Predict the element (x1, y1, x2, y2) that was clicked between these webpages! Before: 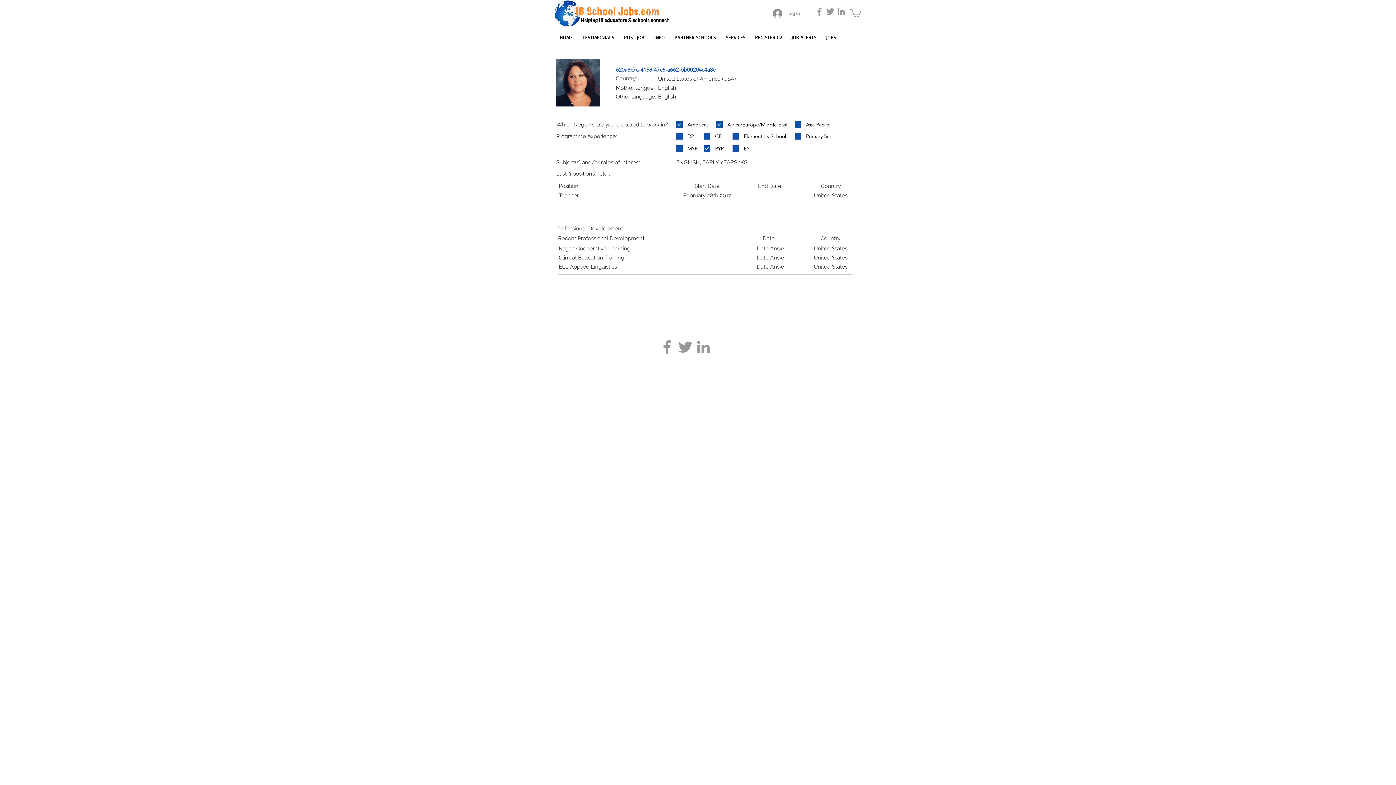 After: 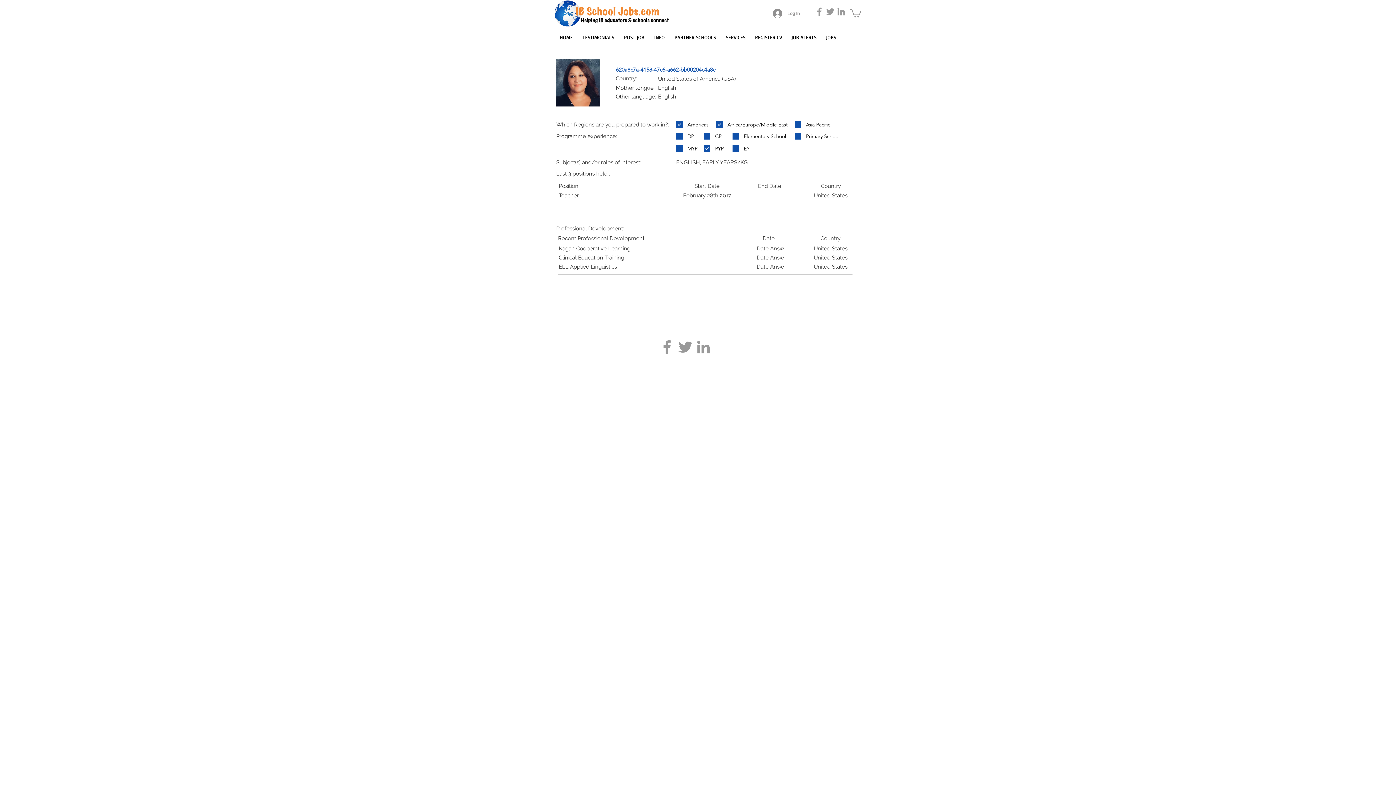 Action: bbox: (694, 338, 712, 356) label: Grey LinkedIn Icon